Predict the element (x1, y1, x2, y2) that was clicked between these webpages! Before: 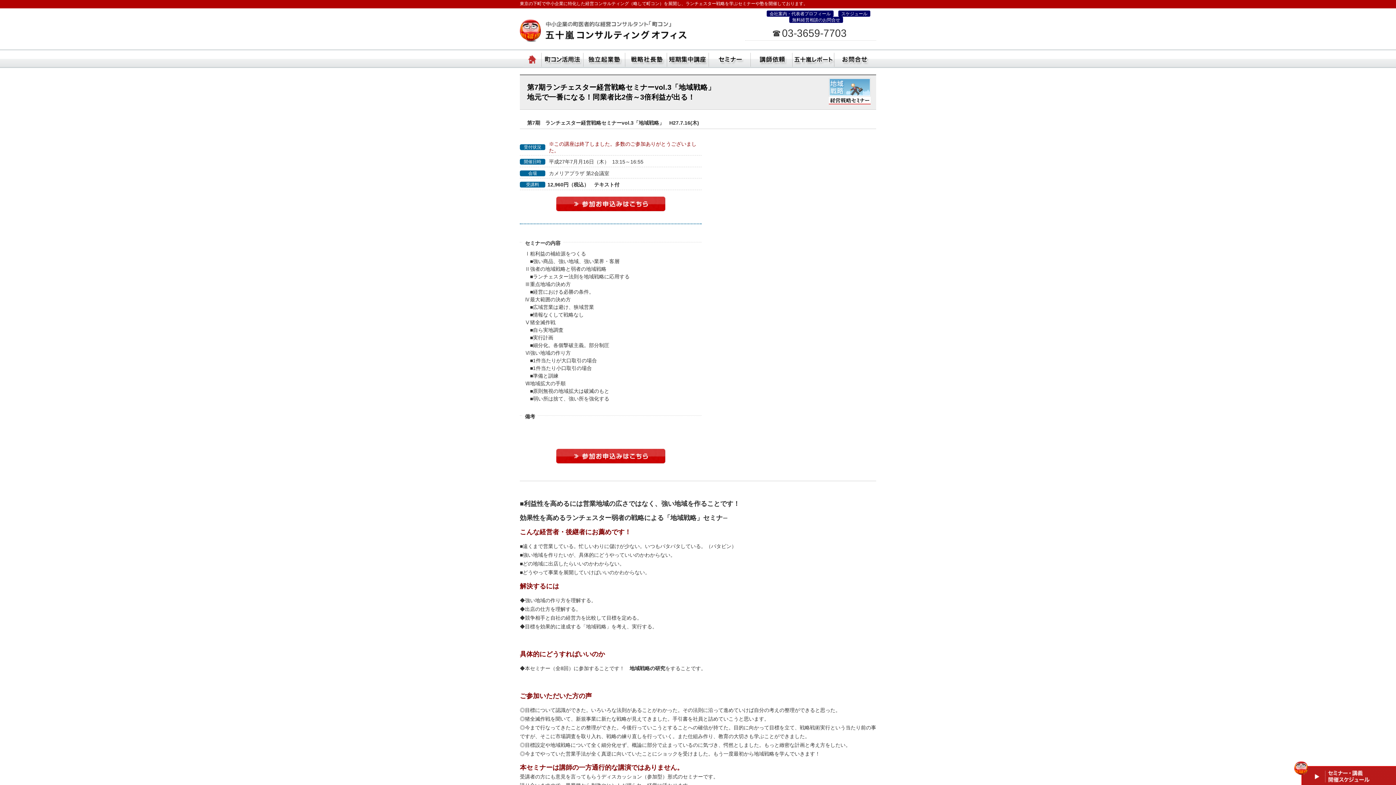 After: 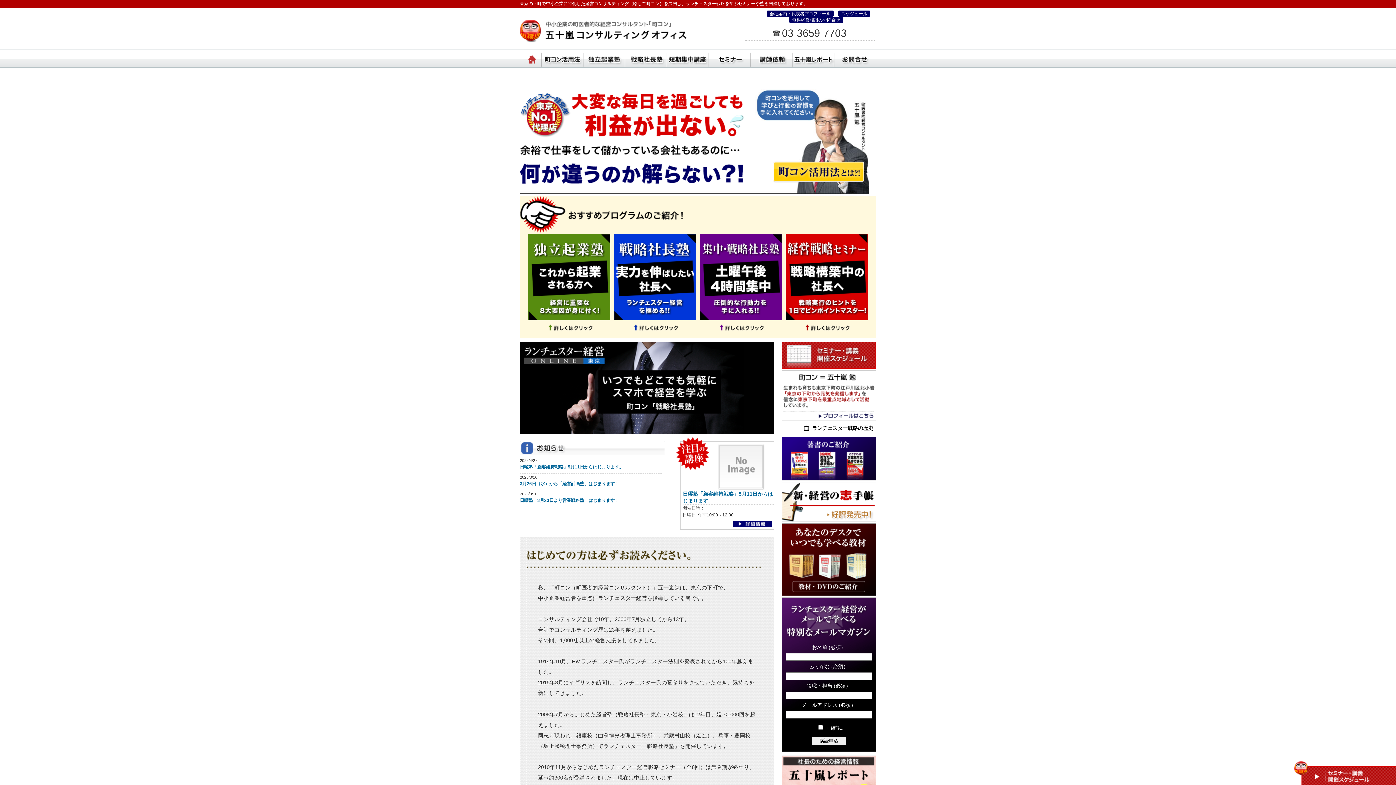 Action: label: ランチェスターの法則を学ぶなら五十嵐コンサルティングオフィス bbox: (520, 8, 686, 49)